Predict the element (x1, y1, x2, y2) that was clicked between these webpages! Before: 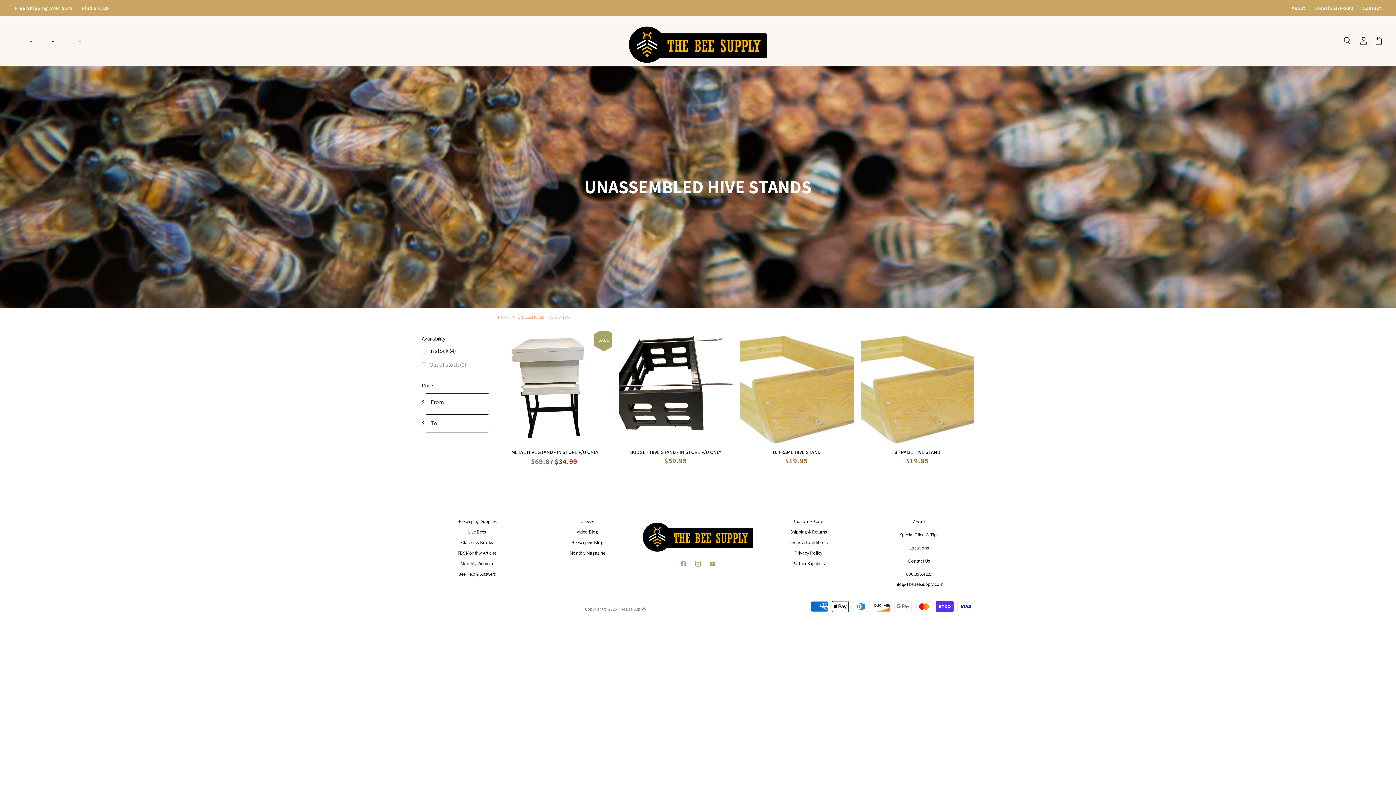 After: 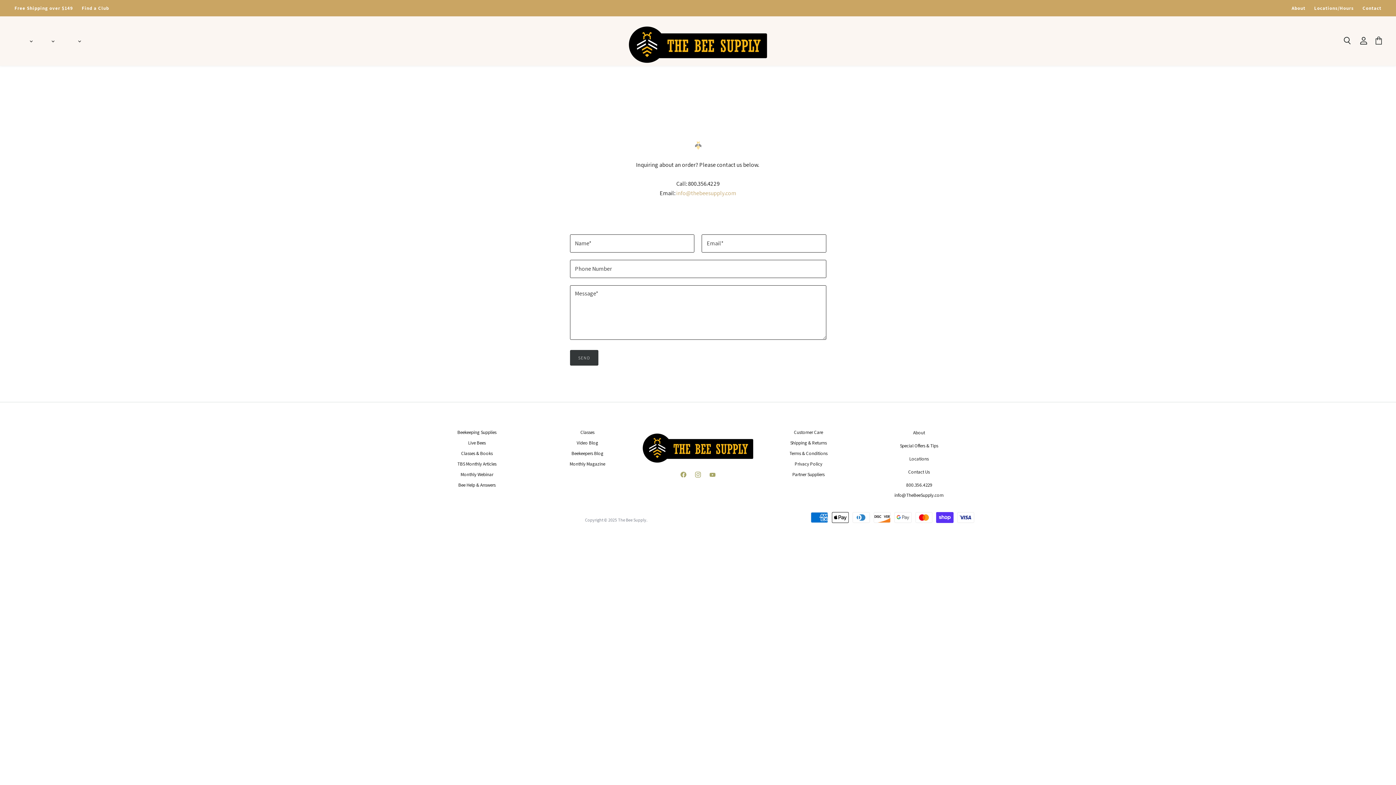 Action: bbox: (1362, 4, 1381, 12) label: Contact